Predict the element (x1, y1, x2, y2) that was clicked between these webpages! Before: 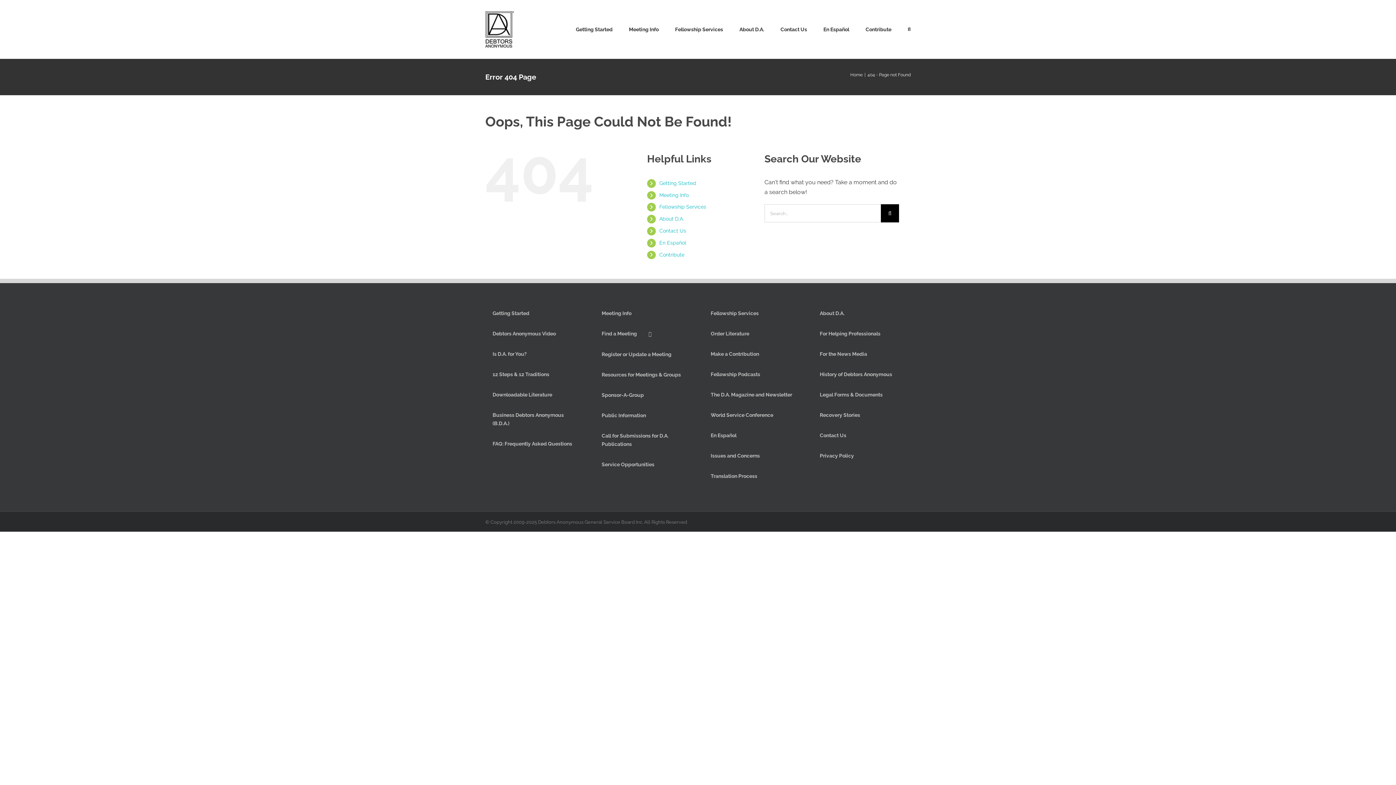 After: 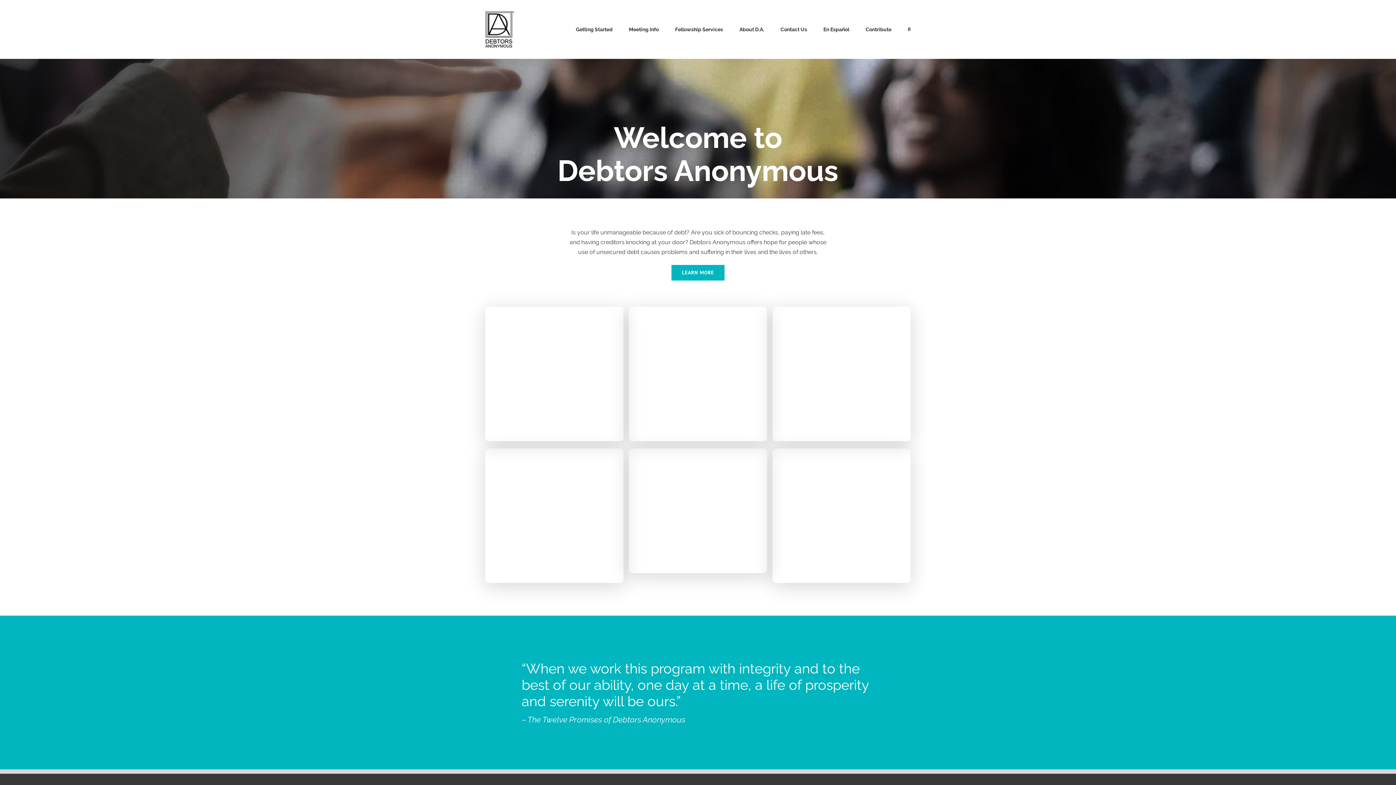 Action: label: Home bbox: (850, 72, 862, 77)